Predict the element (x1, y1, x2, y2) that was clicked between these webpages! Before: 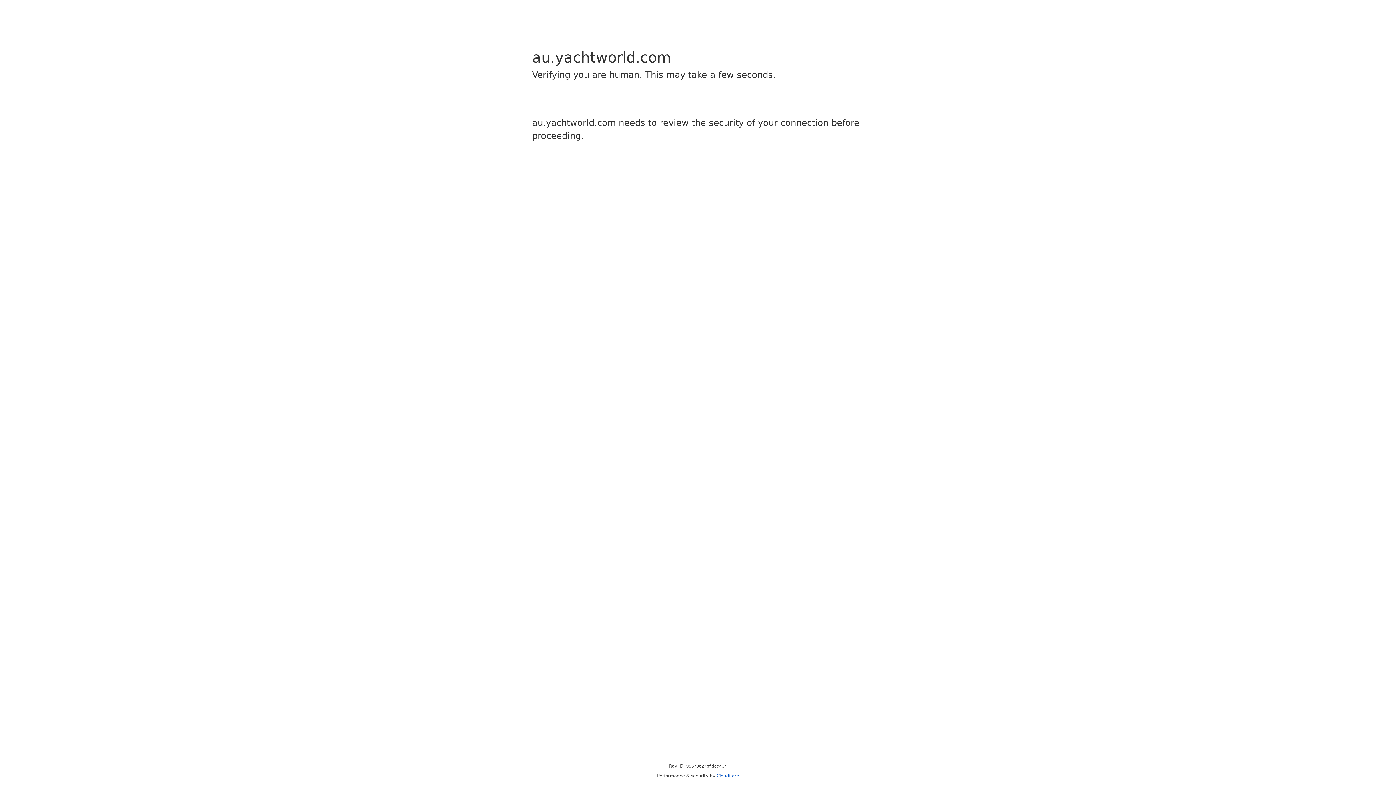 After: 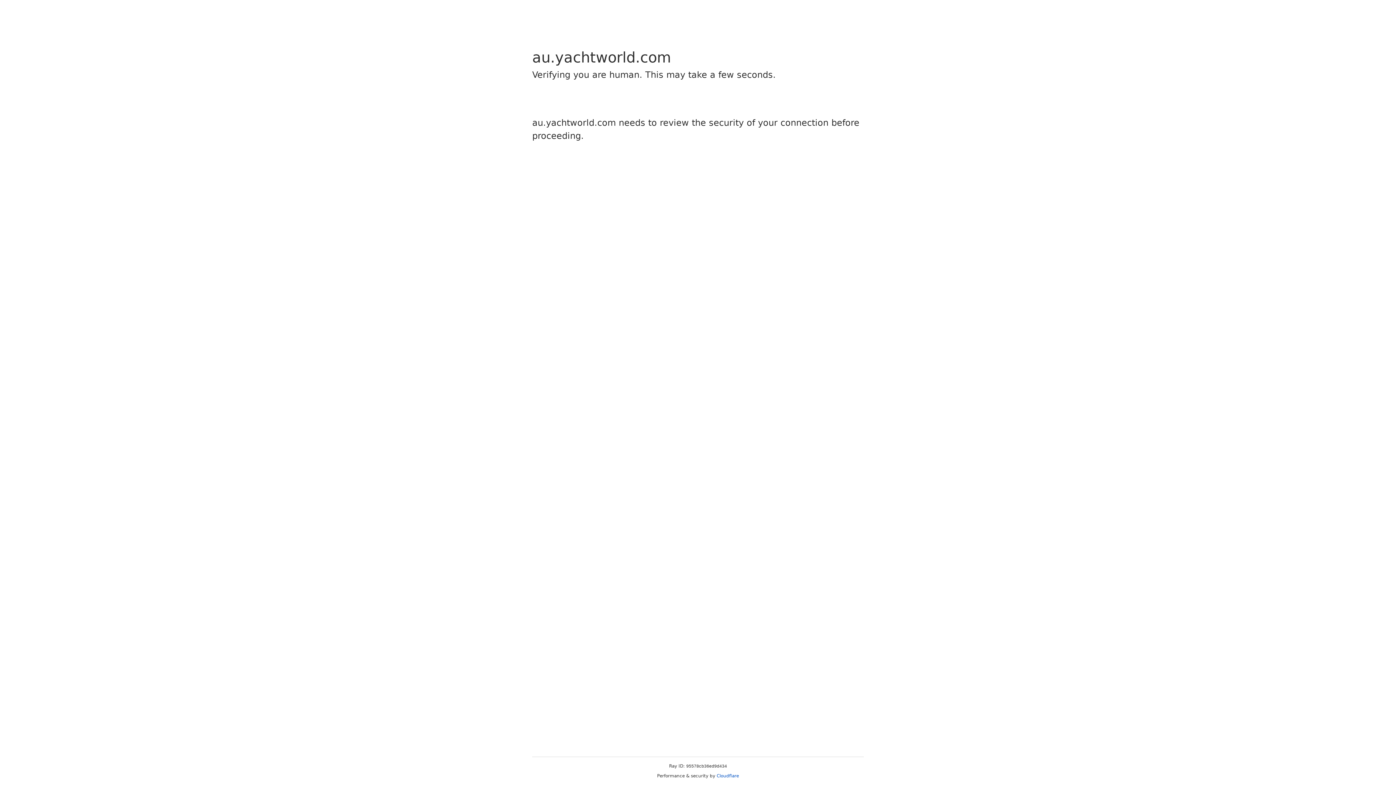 Action: label: Cloudflare bbox: (716, 773, 739, 778)